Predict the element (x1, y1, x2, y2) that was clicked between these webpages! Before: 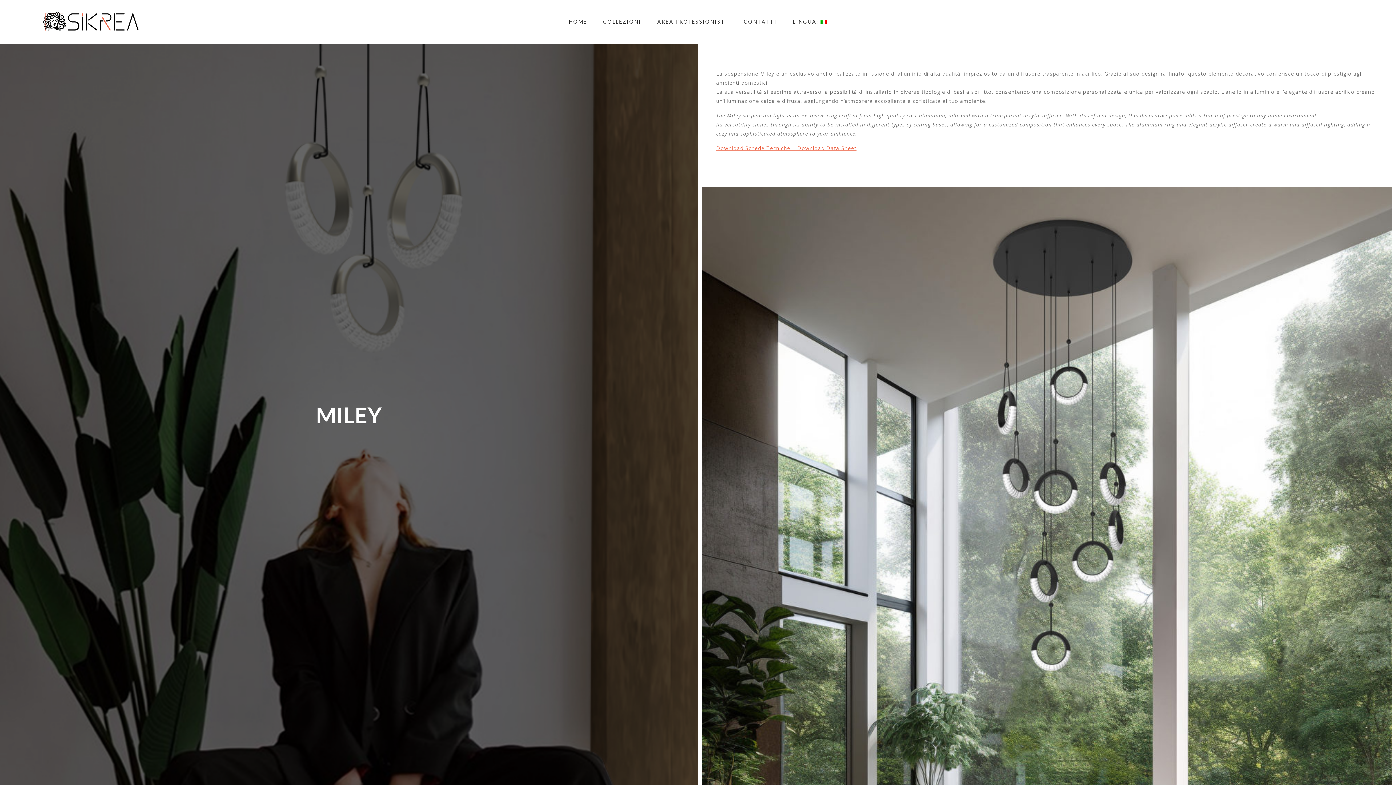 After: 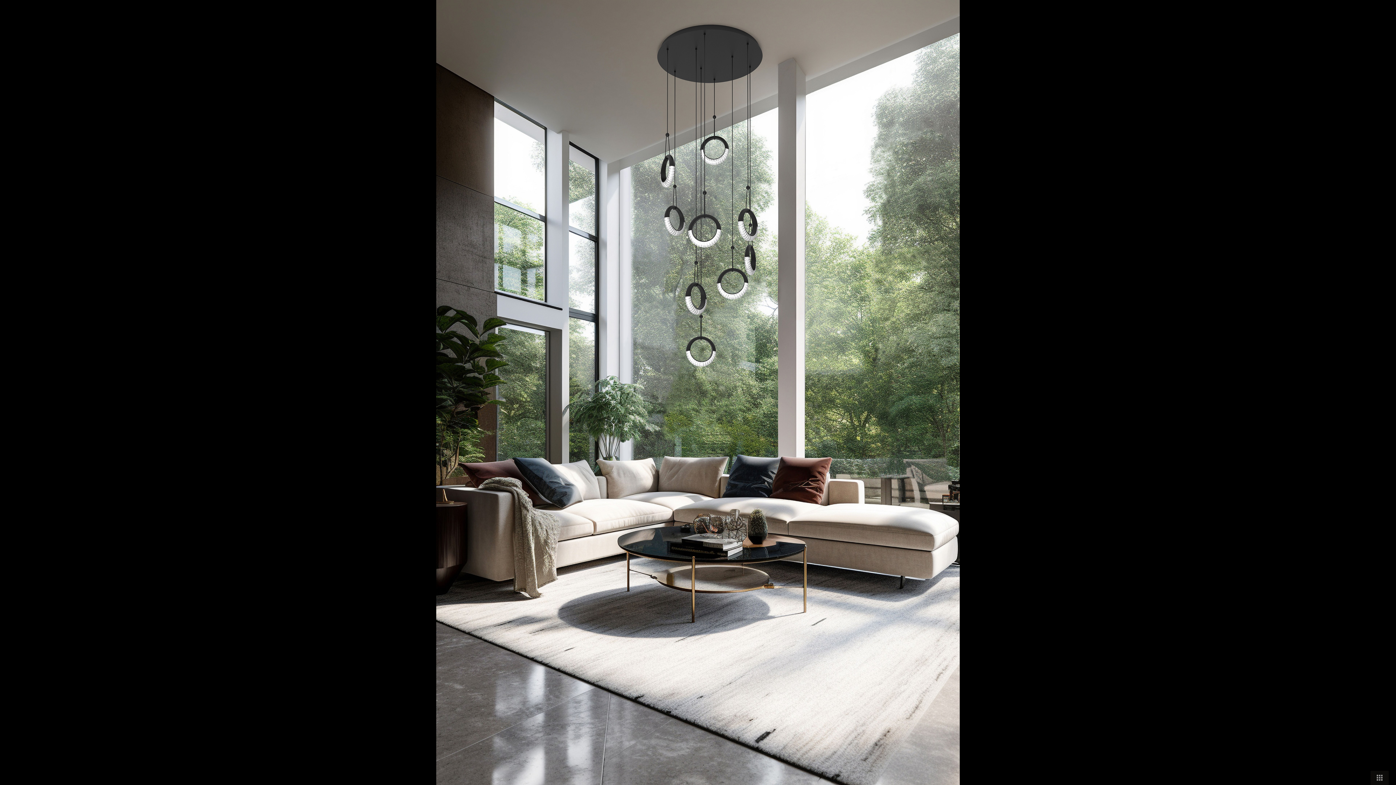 Action: bbox: (701, 187, 1392, 1223)